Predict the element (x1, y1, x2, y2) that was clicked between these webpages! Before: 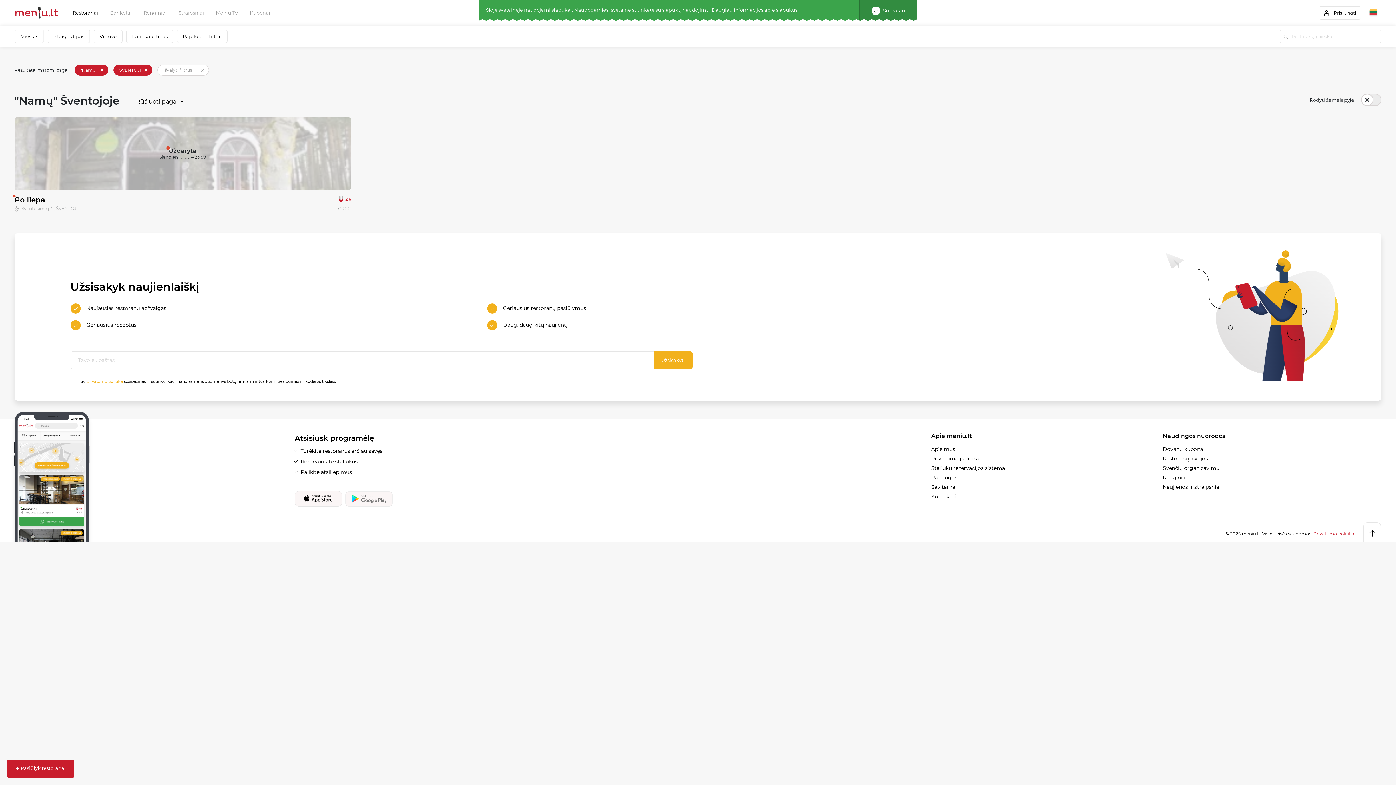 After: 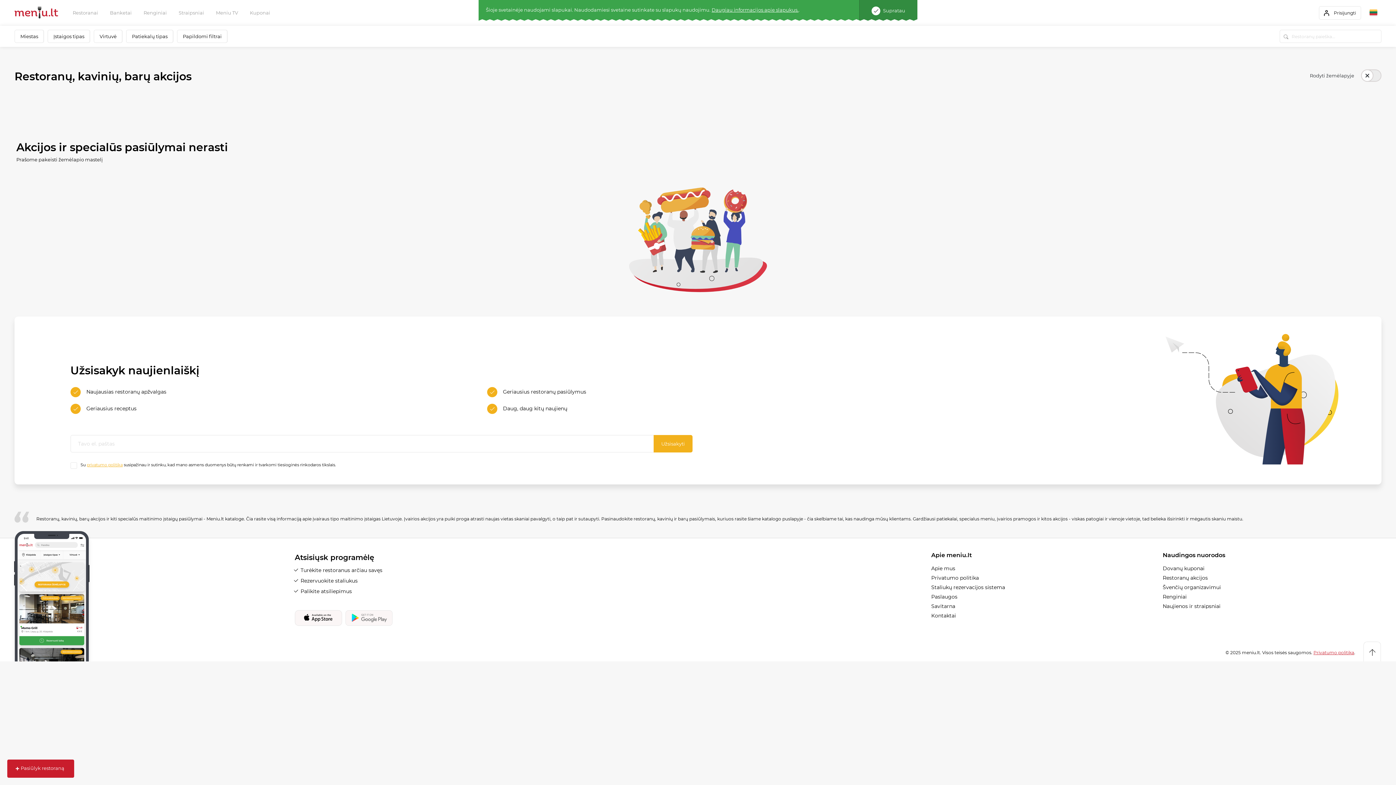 Action: bbox: (1163, 455, 1208, 462) label: Restoranų akcijos